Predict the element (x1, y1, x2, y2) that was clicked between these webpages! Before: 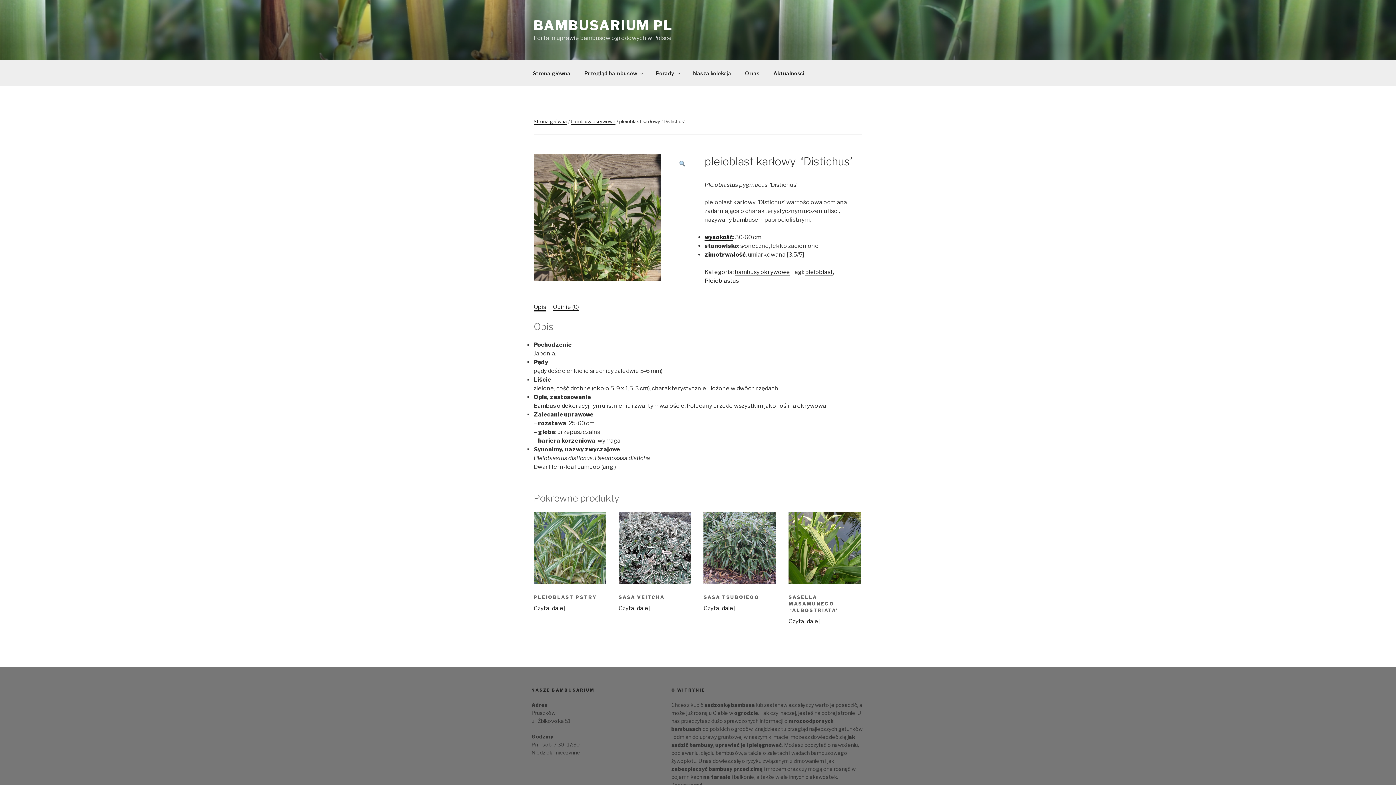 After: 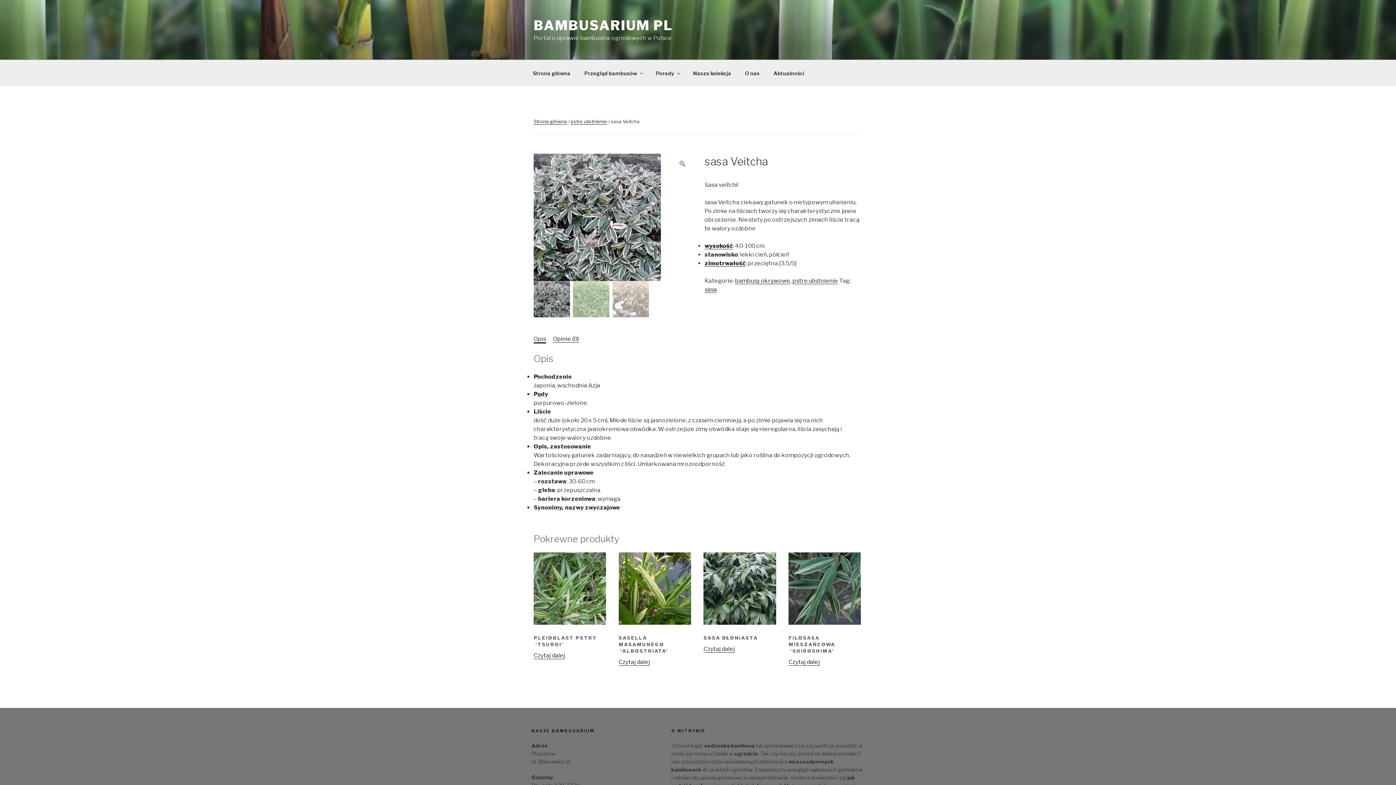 Action: label: Przeczytaj więcej o “sasa Veitcha” bbox: (618, 604, 650, 611)